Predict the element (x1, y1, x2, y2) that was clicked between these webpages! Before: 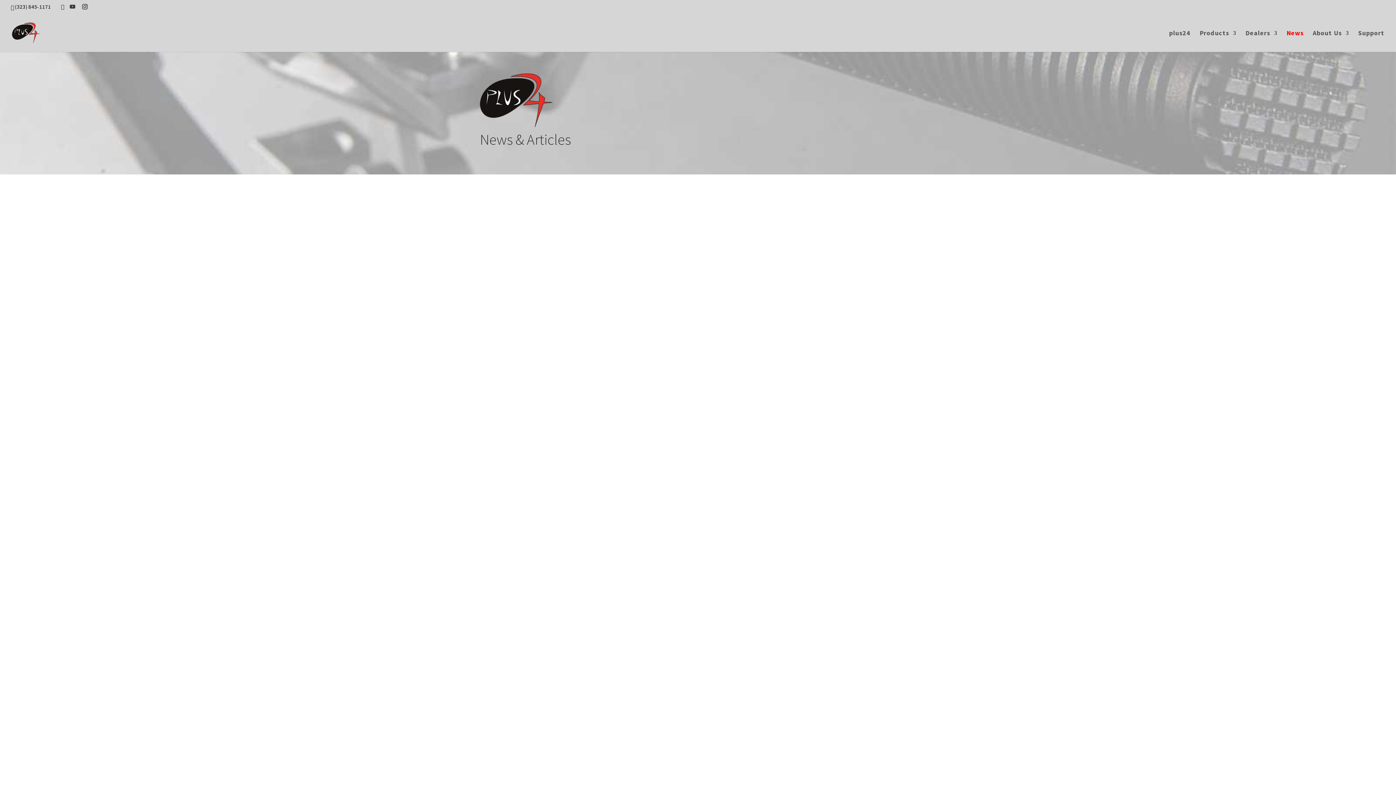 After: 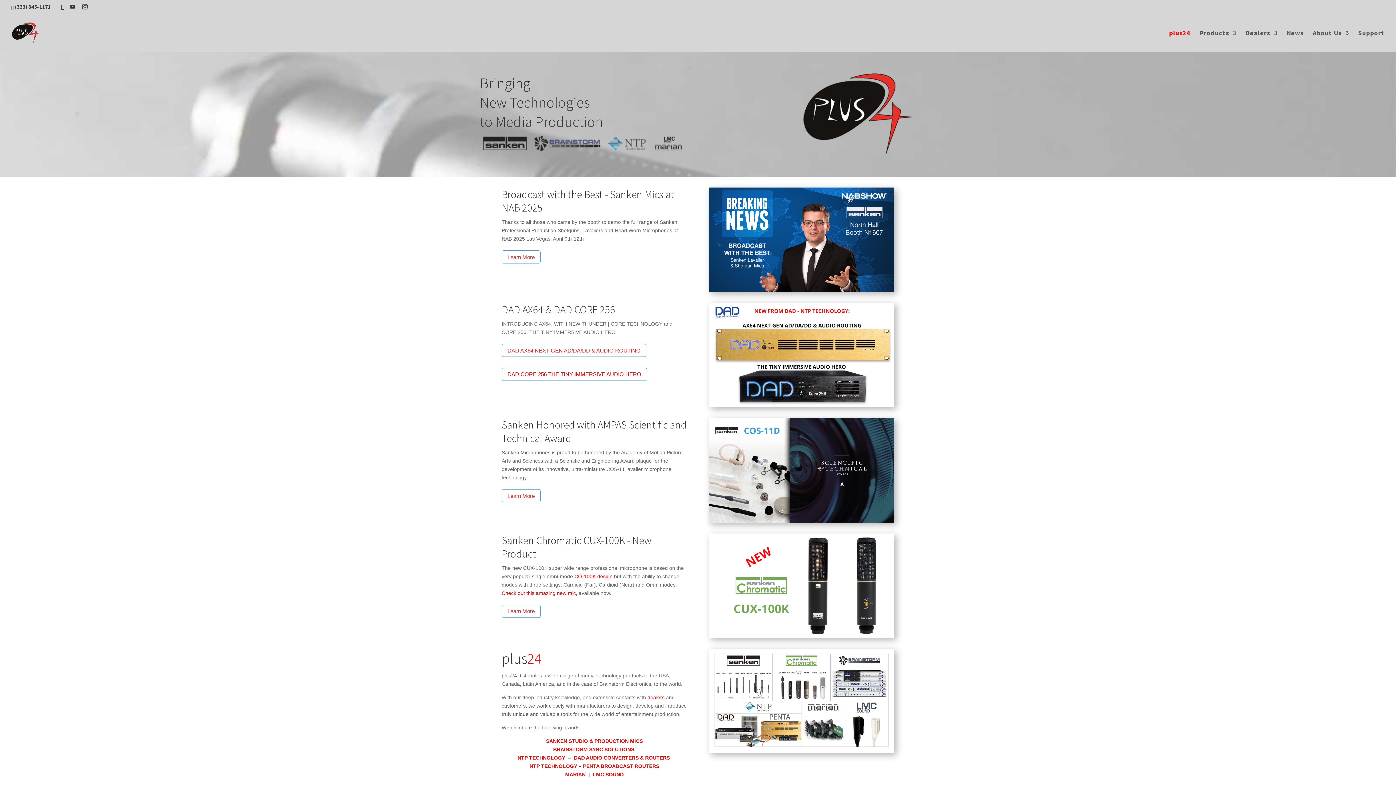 Action: label: plus24 bbox: (1169, 30, 1190, 51)